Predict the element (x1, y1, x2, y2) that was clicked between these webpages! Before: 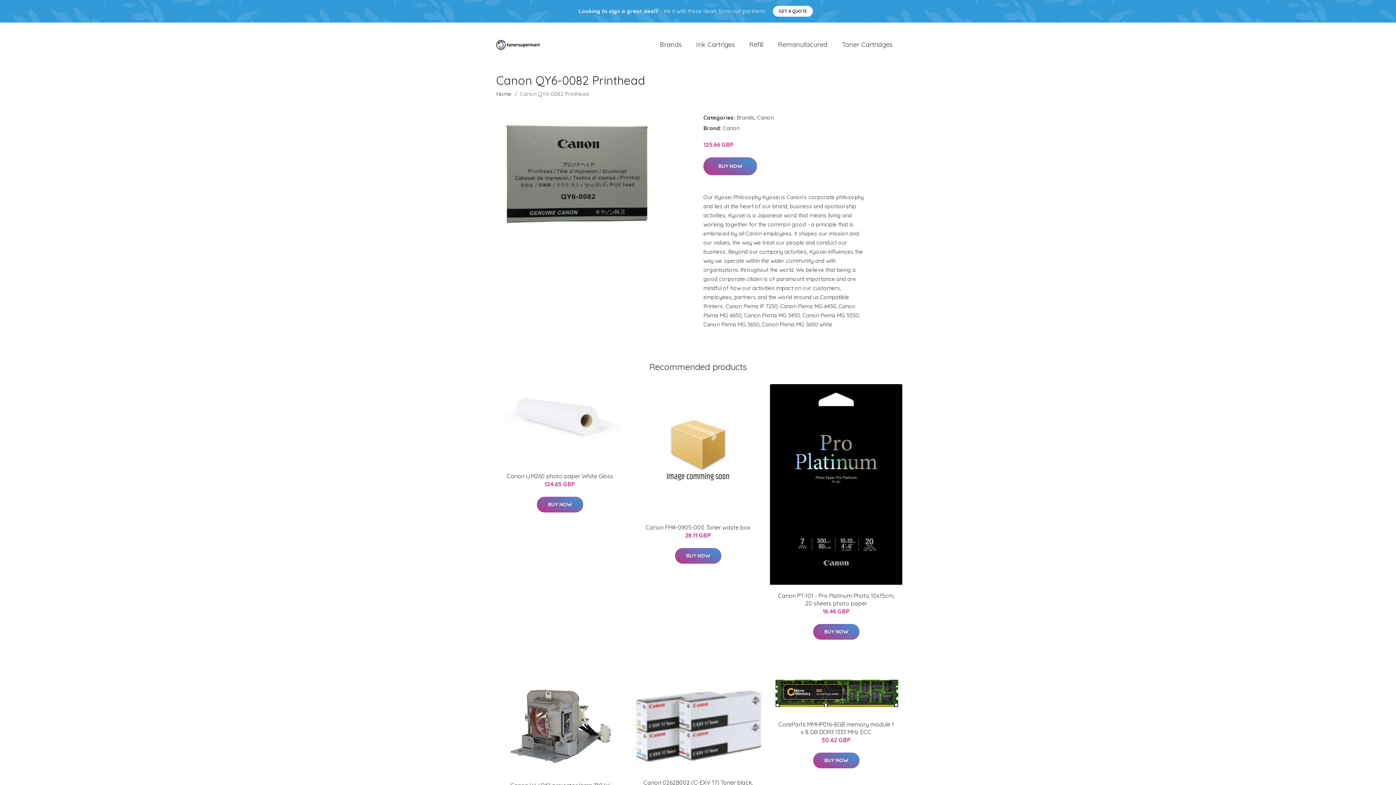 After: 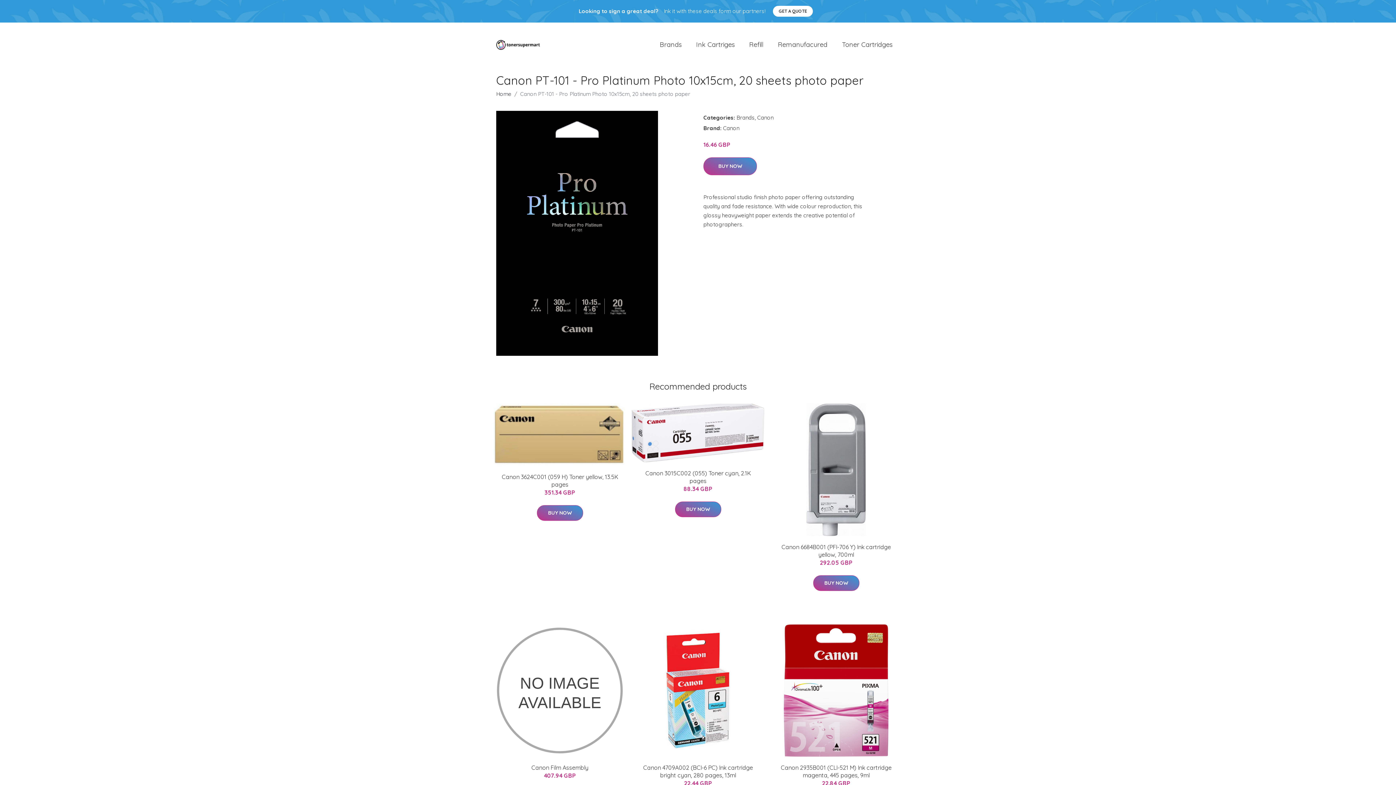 Action: bbox: (778, 592, 894, 607) label: Canon PT-101 - Pro Platinum Photo 10x15cm, 20 sheets photo paper